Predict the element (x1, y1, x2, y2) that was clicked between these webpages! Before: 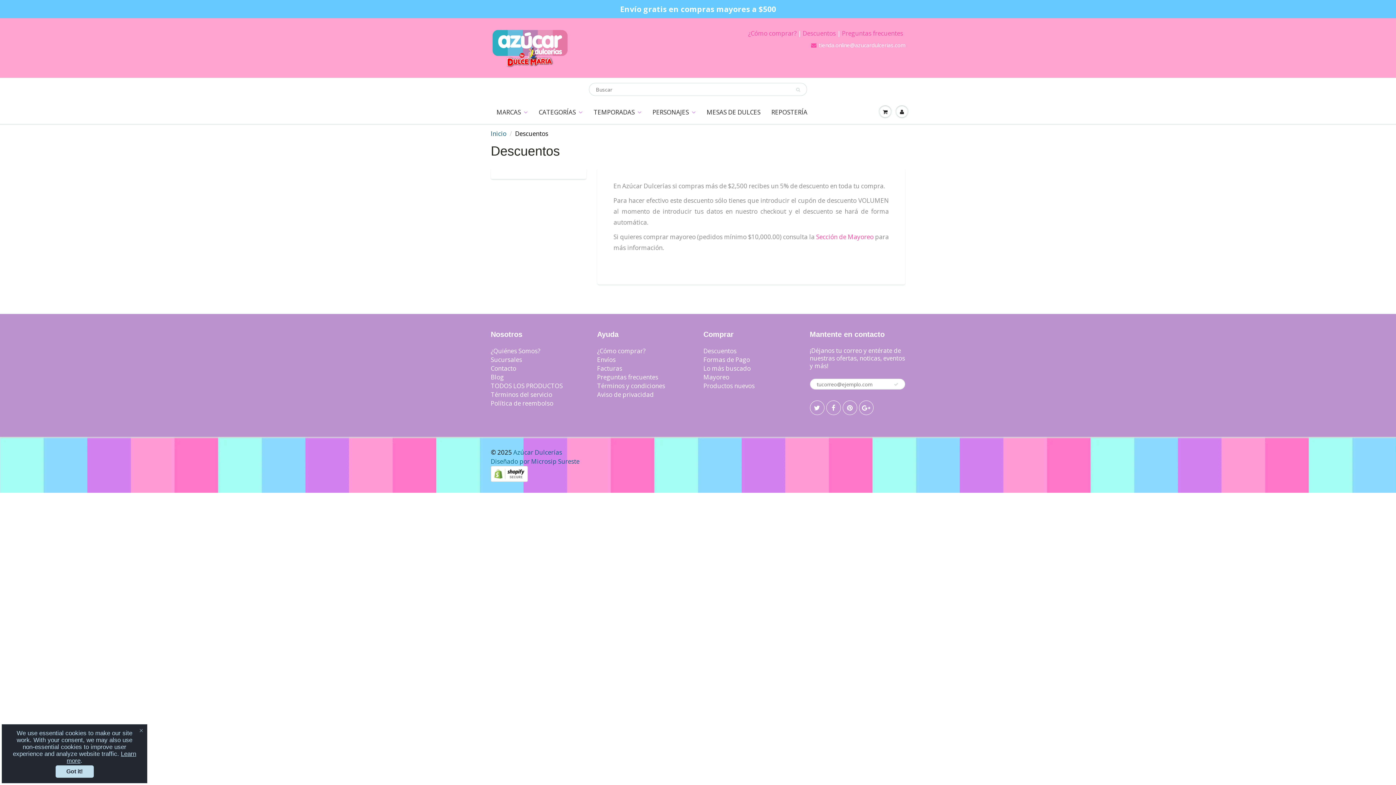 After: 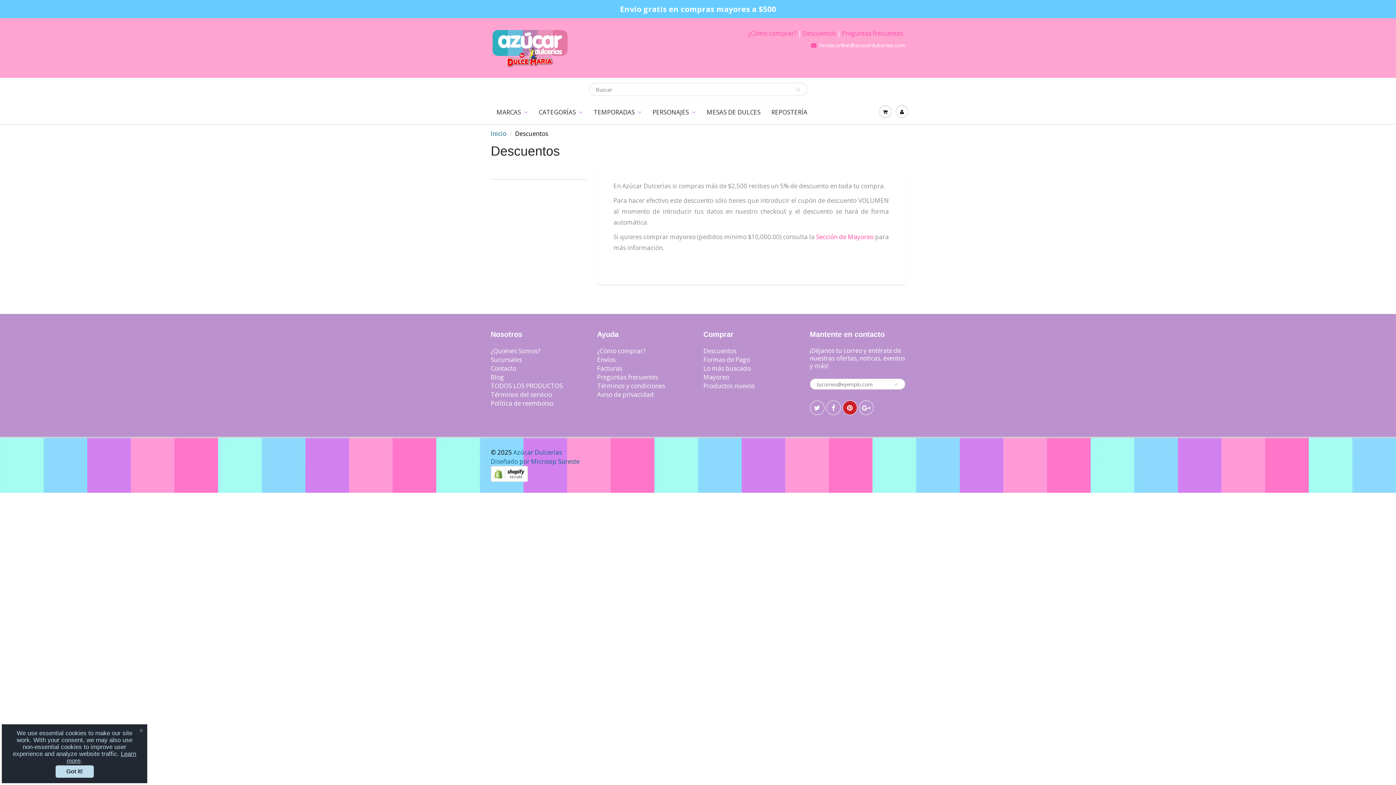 Action: bbox: (842, 400, 857, 415)